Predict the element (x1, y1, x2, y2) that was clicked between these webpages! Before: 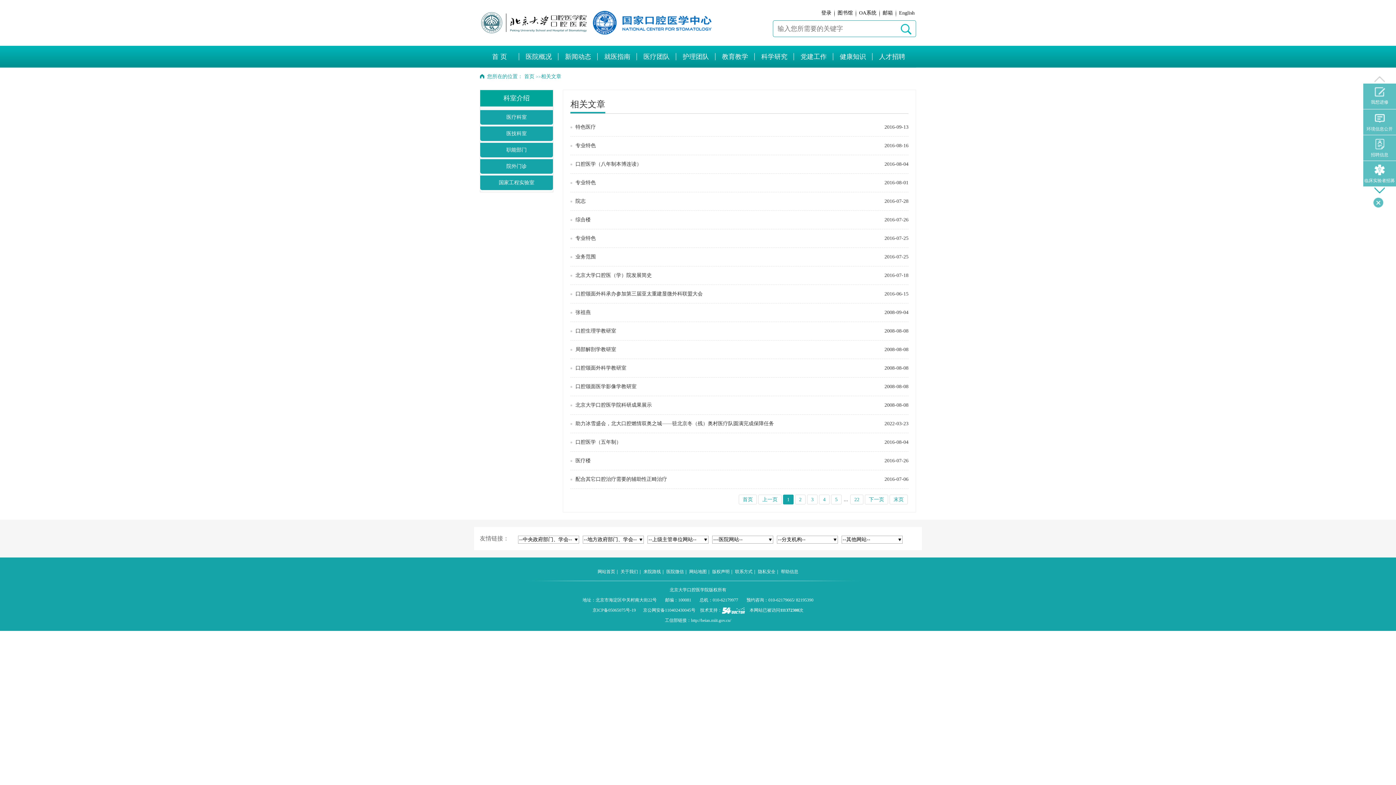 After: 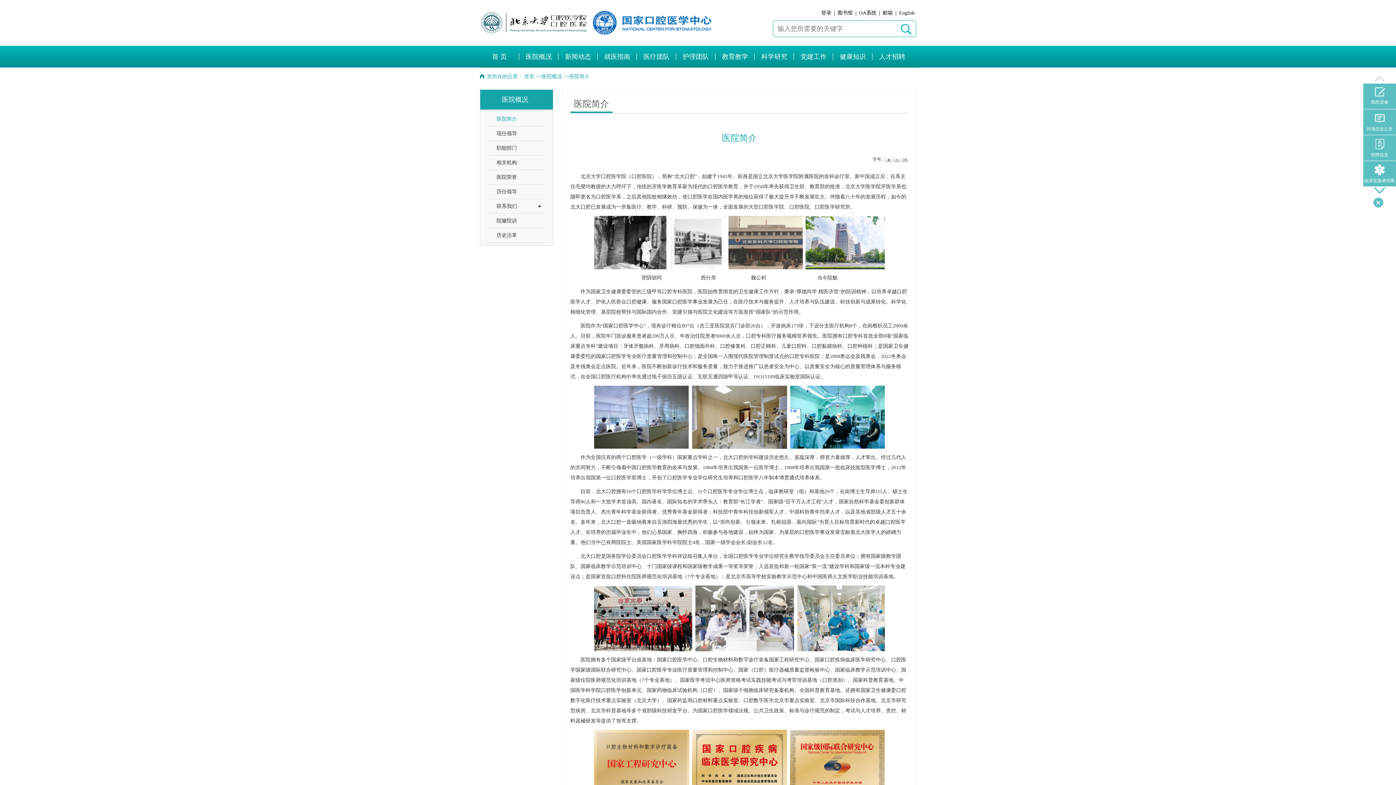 Action: bbox: (620, 569, 638, 574) label: 关于我们